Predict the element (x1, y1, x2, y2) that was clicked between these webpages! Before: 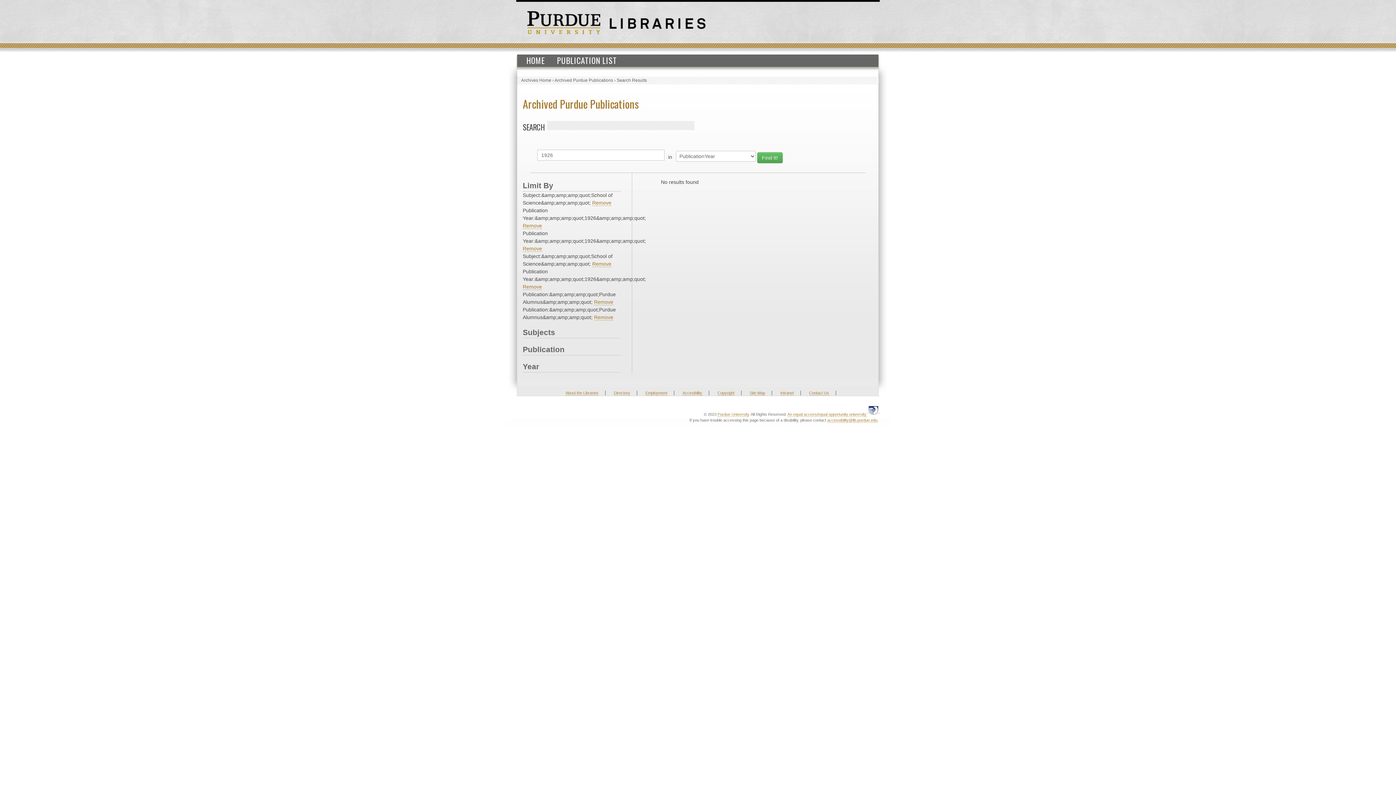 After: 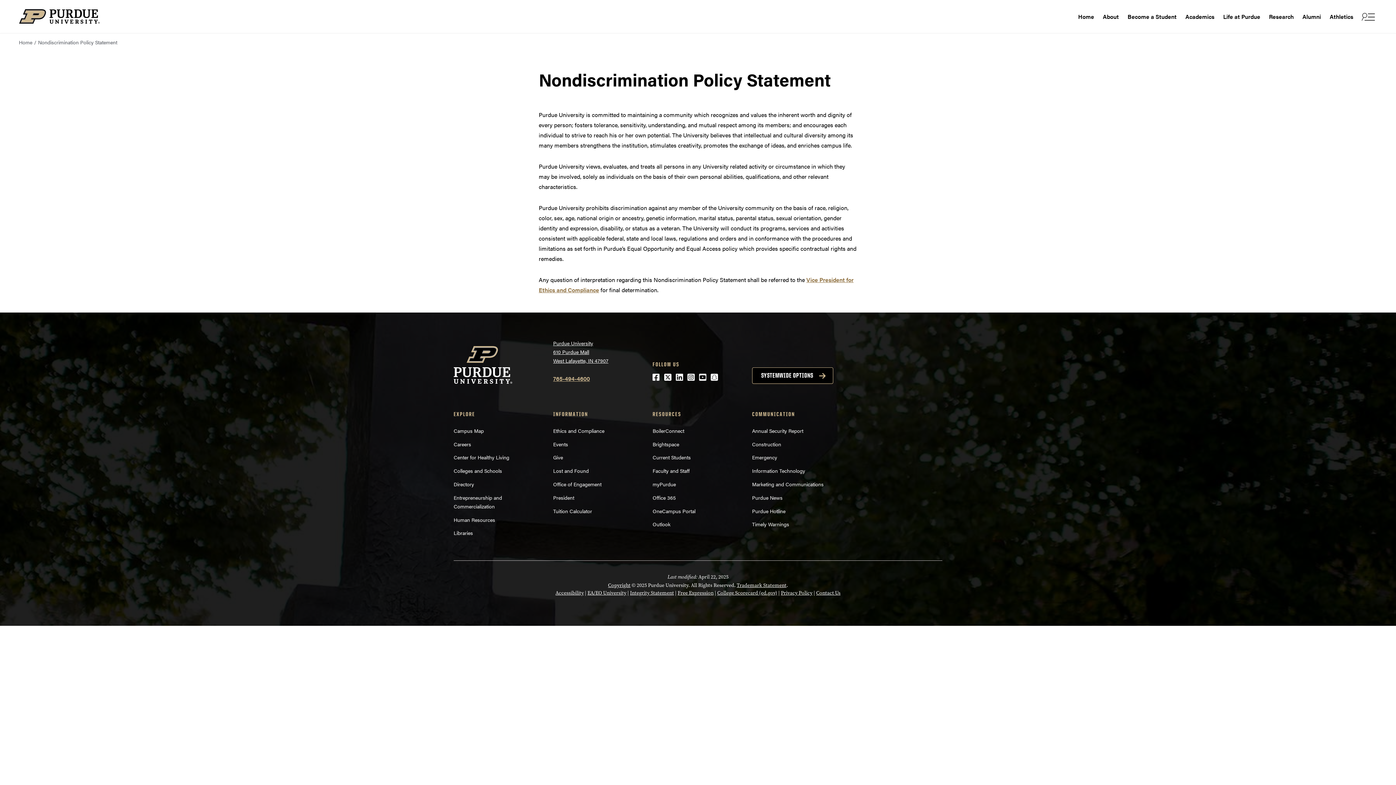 Action: bbox: (787, 412, 867, 417) label: An equal access/equal opportunity university.